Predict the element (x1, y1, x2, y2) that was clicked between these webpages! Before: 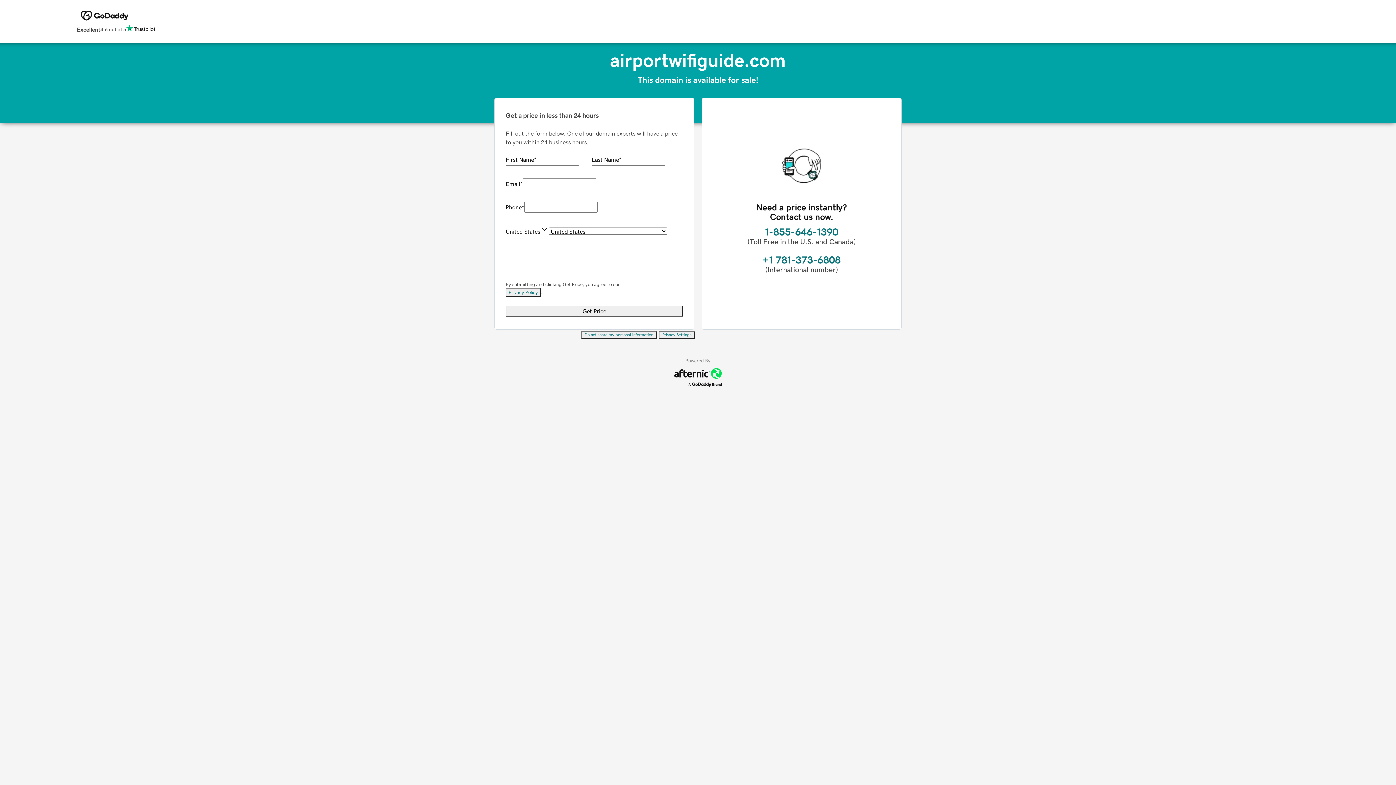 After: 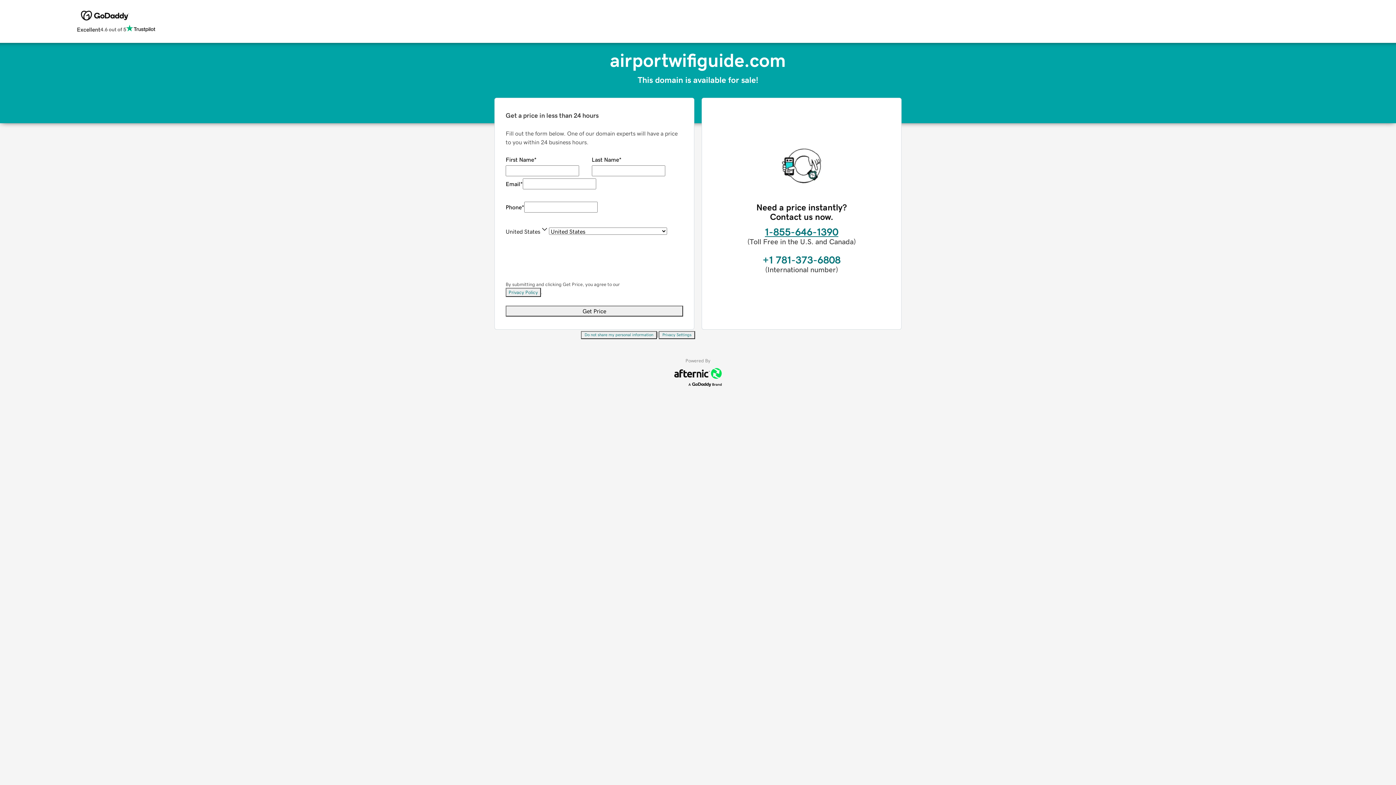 Action: bbox: (765, 226, 838, 237) label: 1-855-646-1390